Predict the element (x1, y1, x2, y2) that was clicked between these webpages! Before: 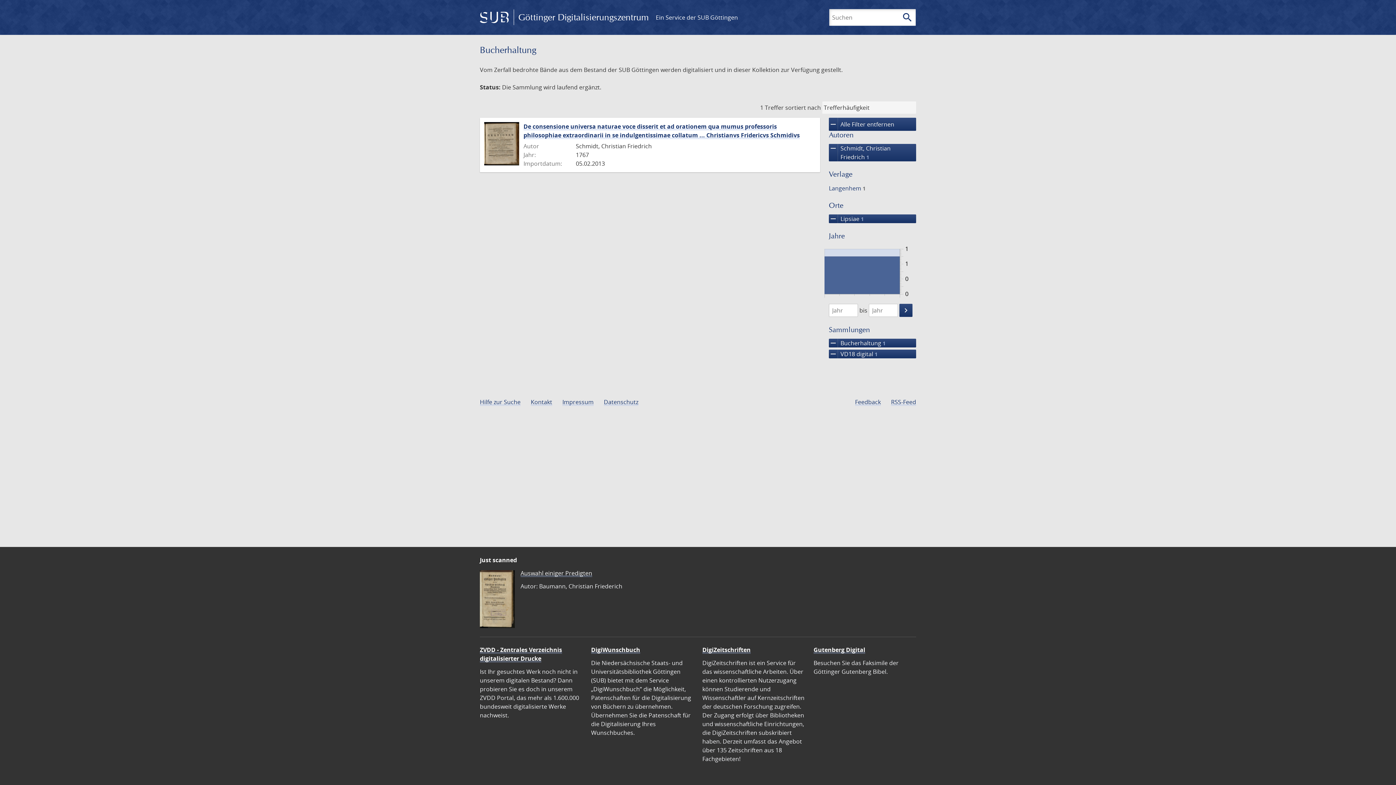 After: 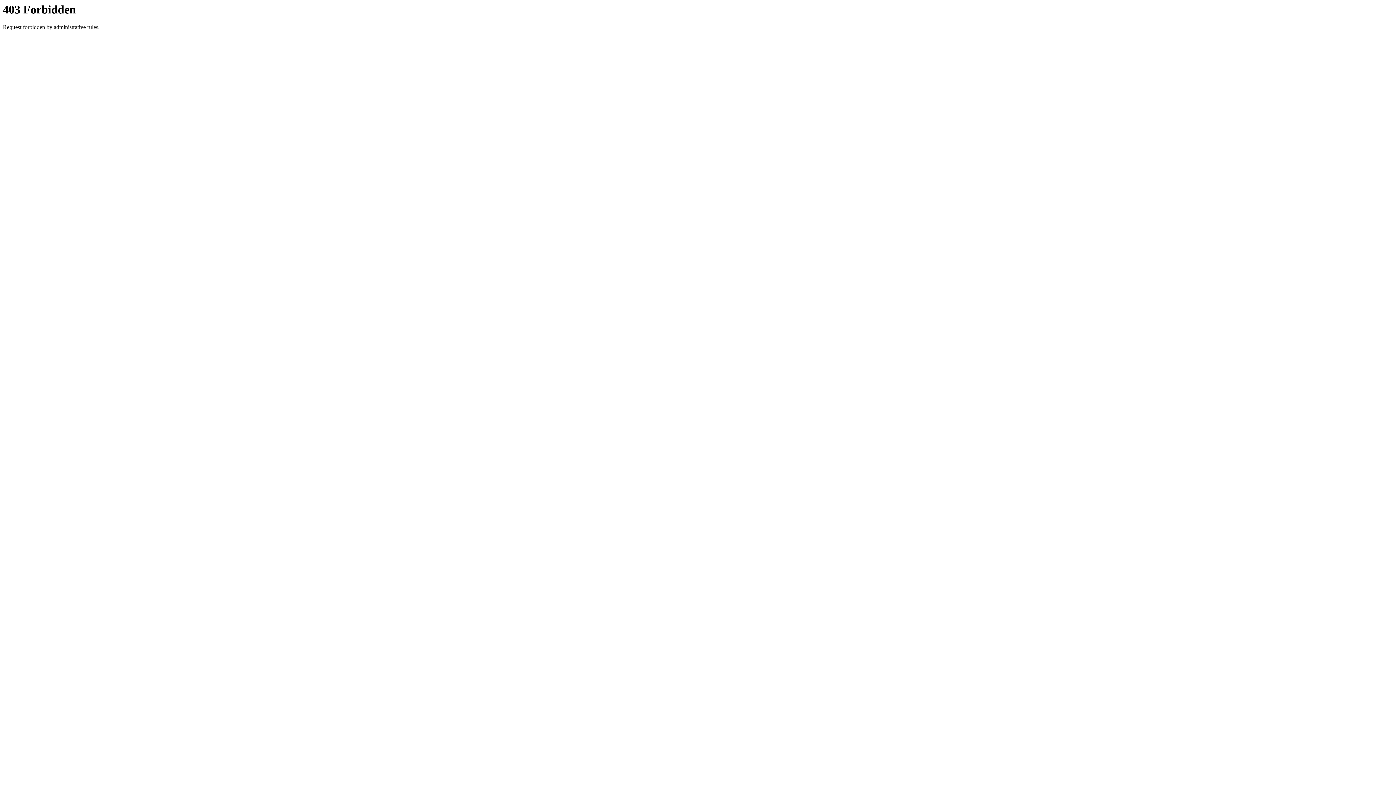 Action: bbox: (655, 13, 738, 21) label: Ein Service der SUB Göttingen